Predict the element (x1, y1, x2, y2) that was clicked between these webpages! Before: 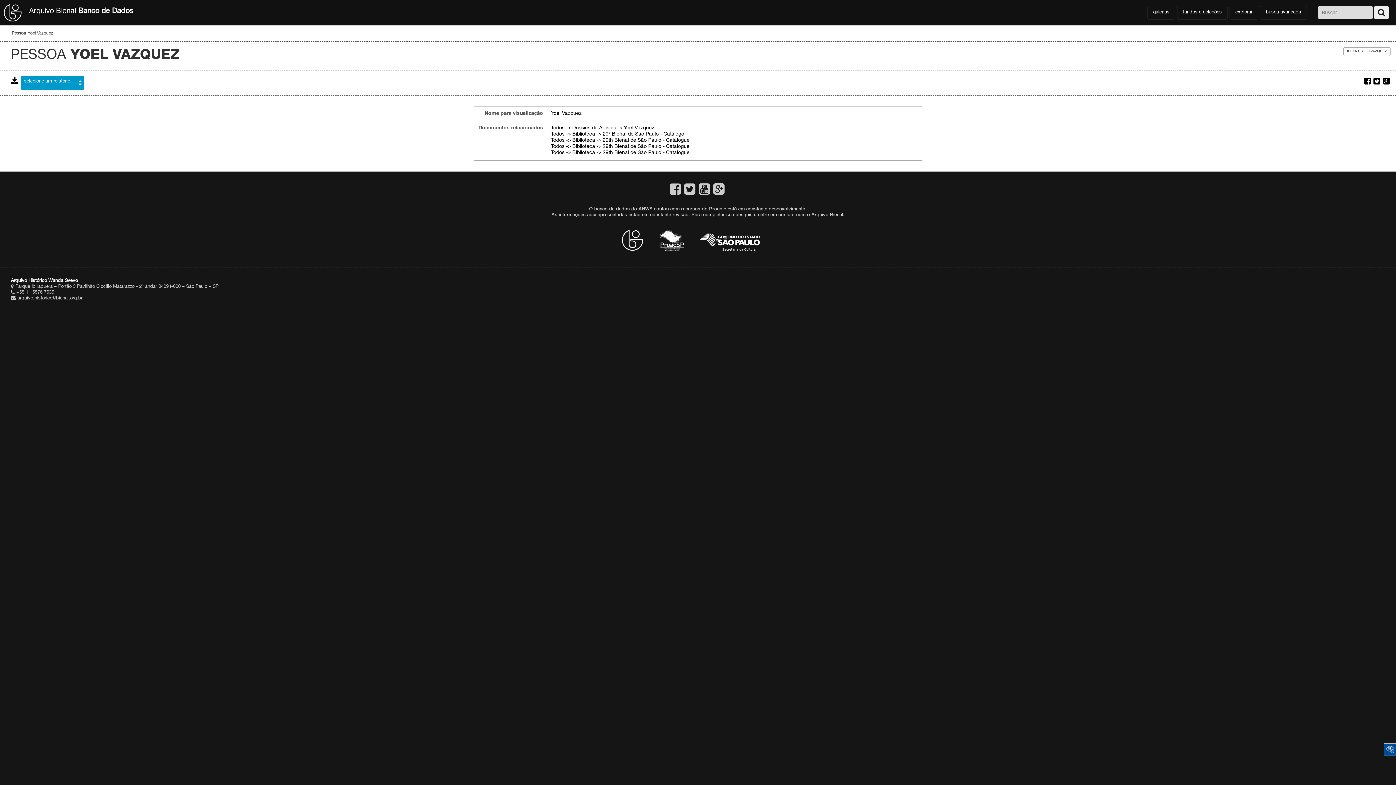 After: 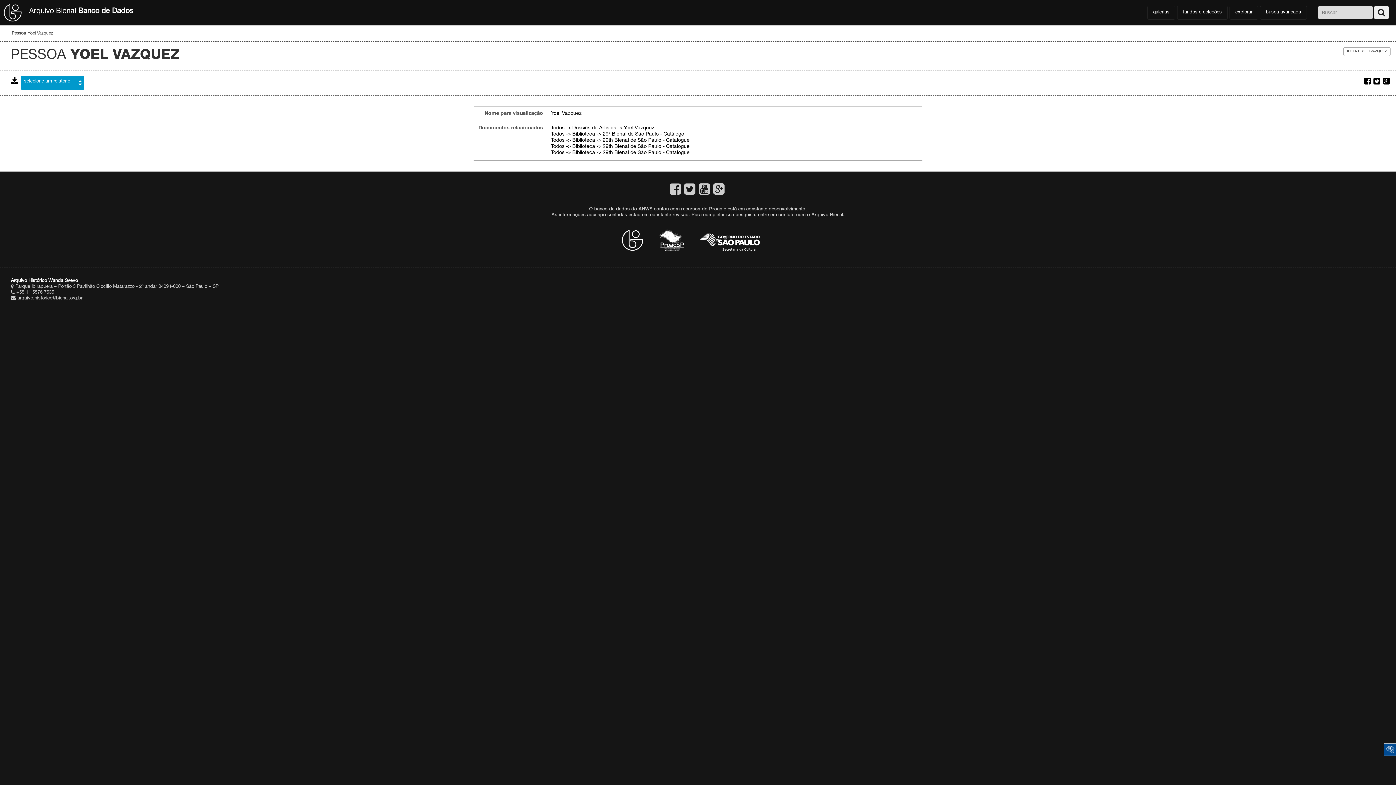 Action: bbox: (1364, 77, 1371, 85)